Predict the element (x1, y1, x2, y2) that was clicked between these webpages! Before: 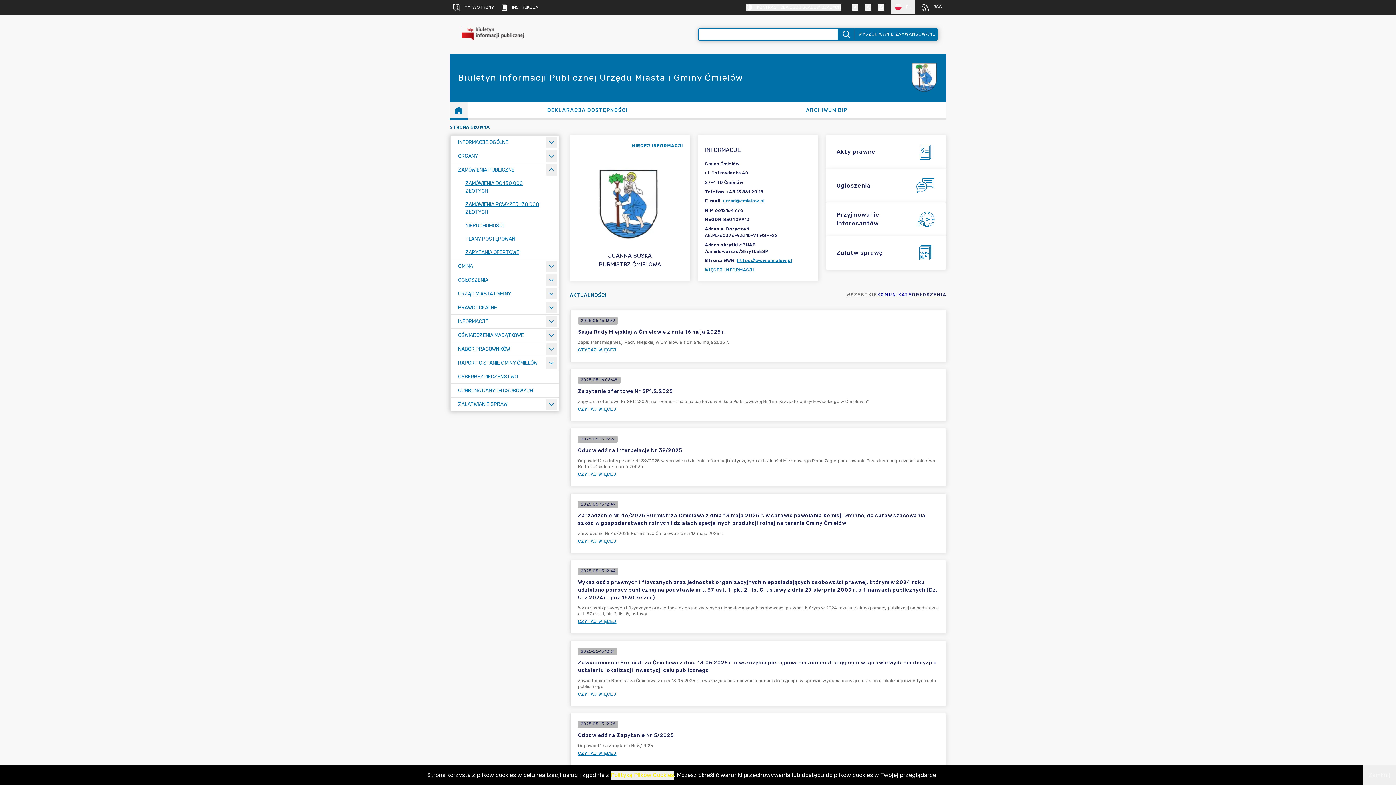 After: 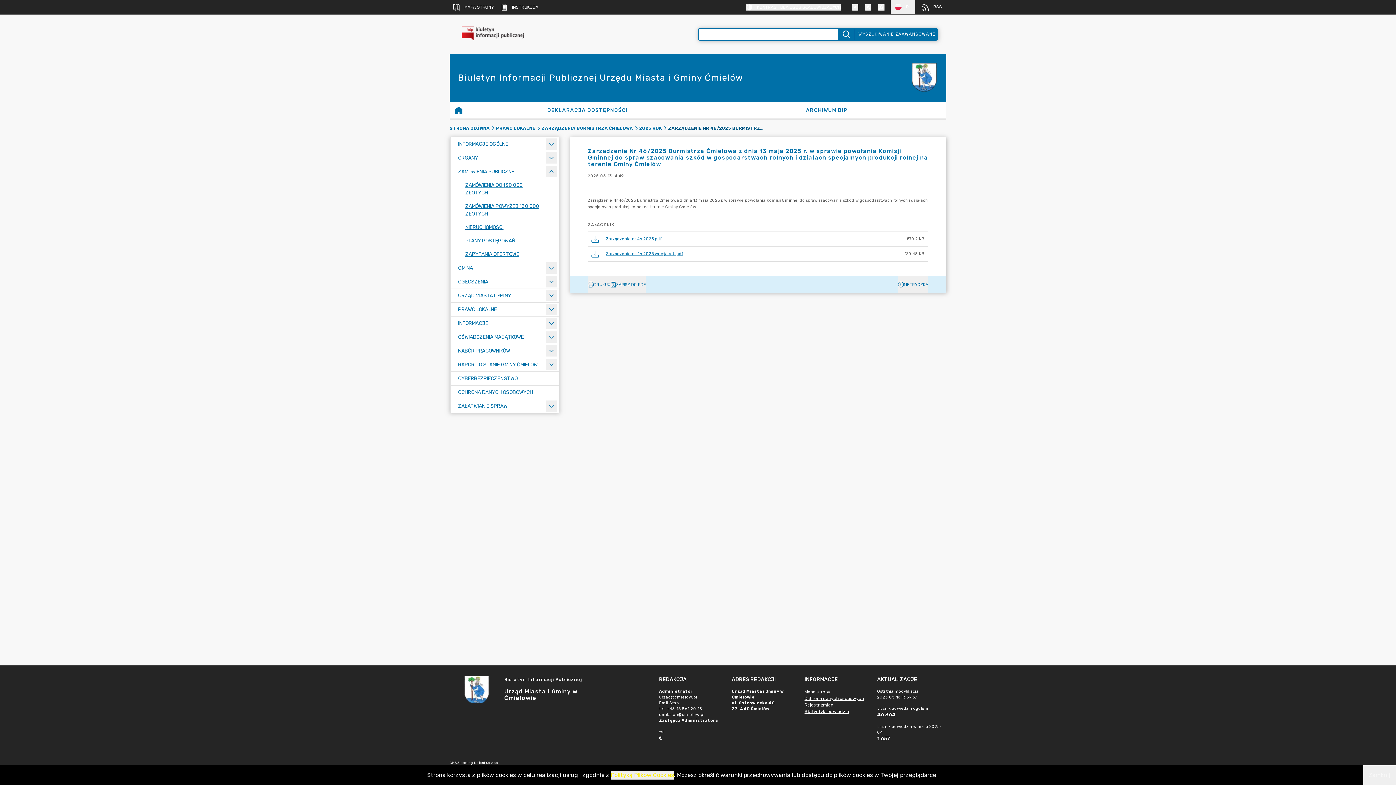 Action: bbox: (578, 538, 616, 544) label: CZYTAJ WIĘCEJ